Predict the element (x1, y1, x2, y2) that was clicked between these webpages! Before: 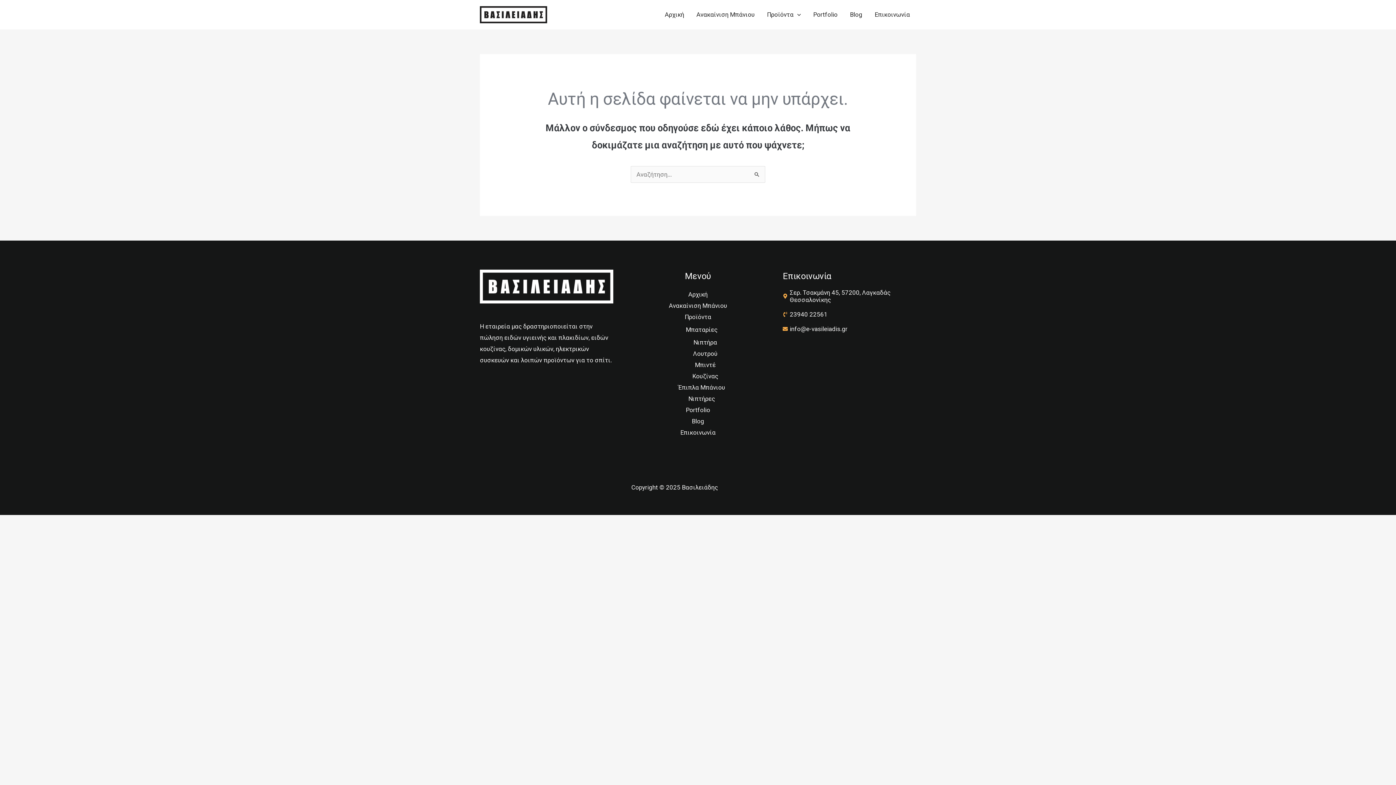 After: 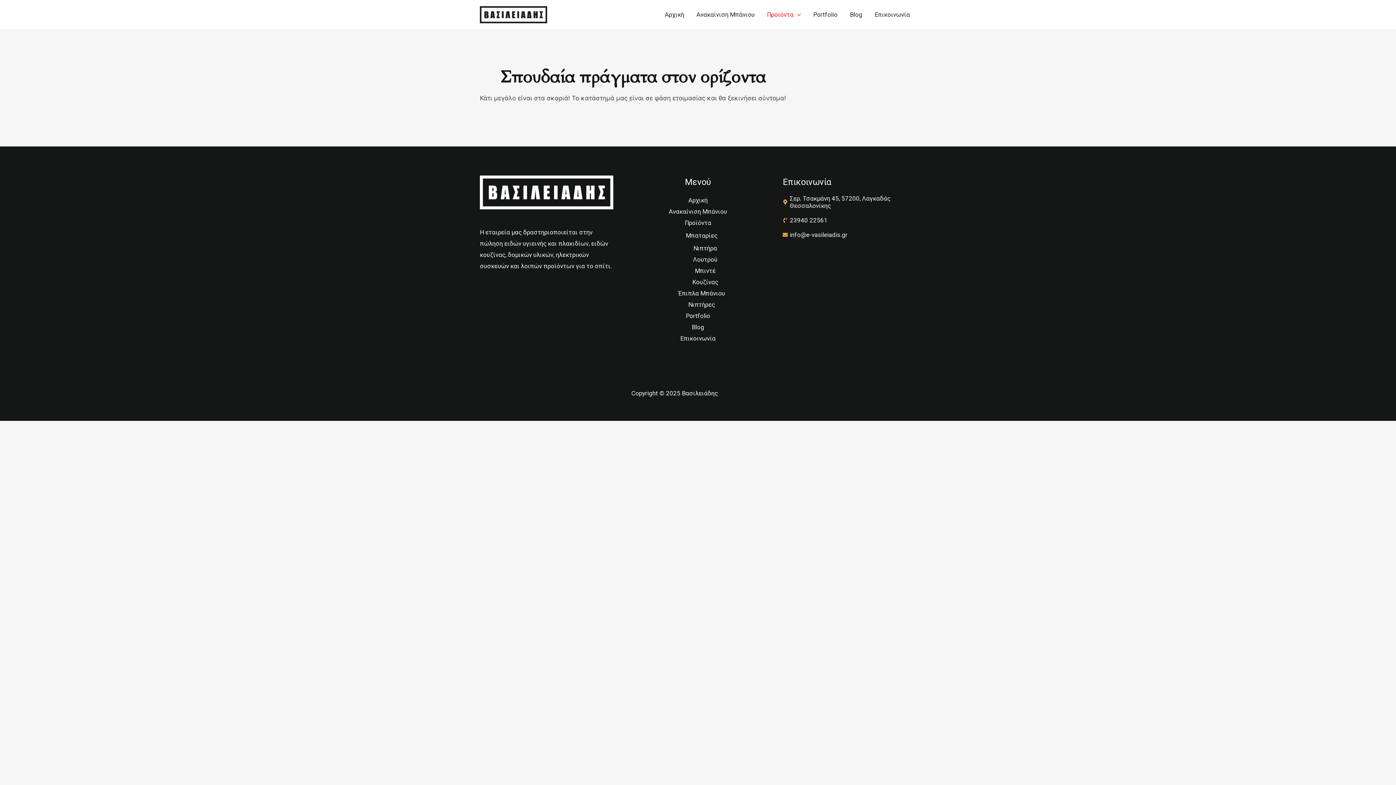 Action: bbox: (761, 1, 807, 27) label: Προϊόντα